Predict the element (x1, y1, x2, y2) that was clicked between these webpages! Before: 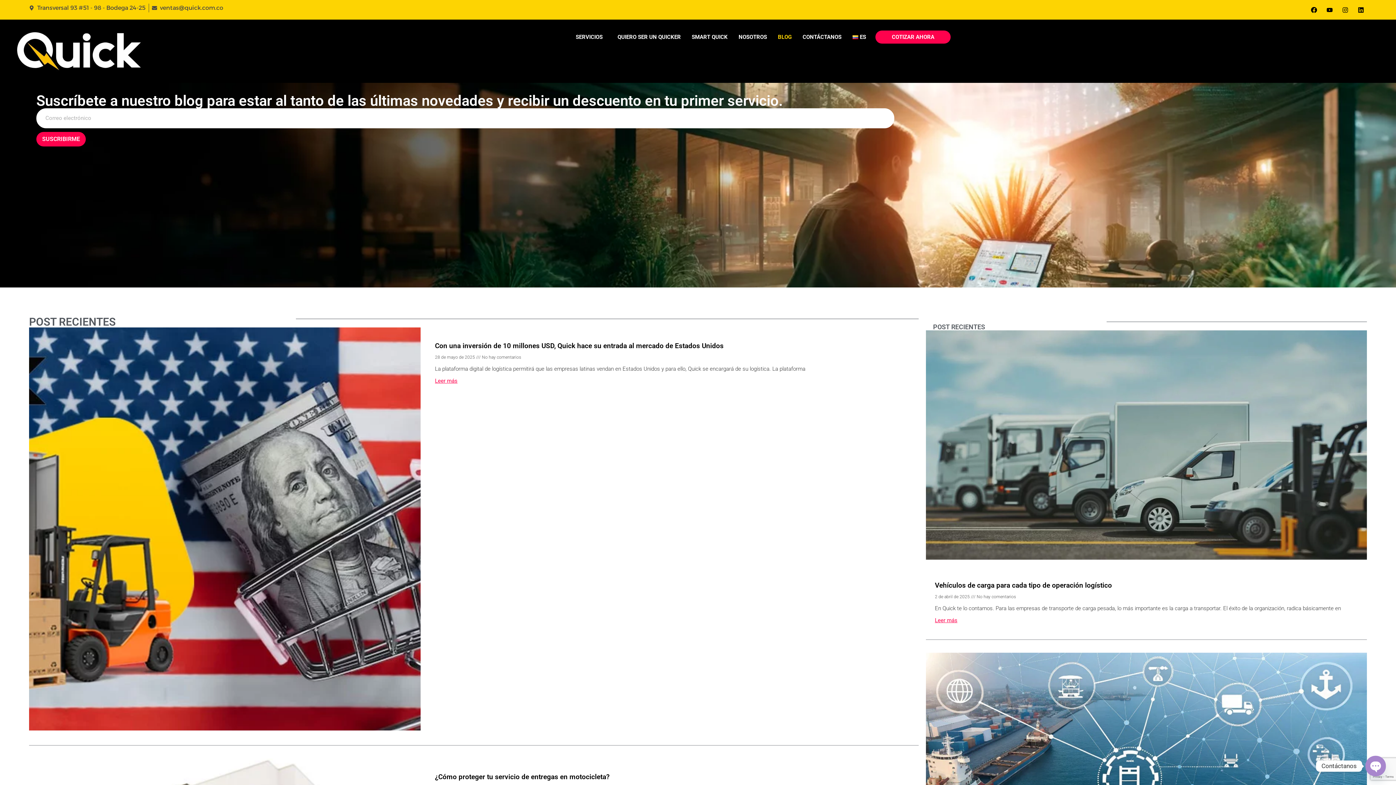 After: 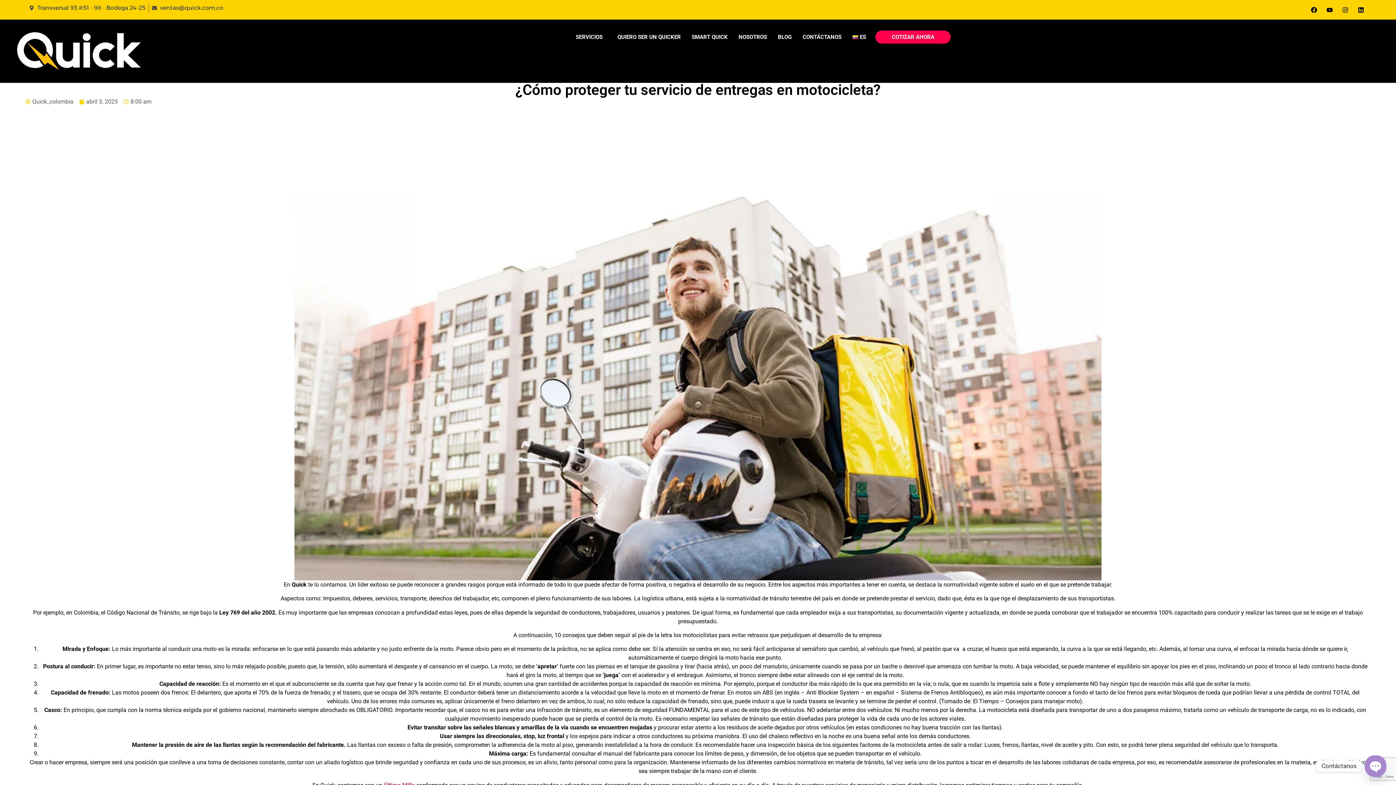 Action: bbox: (435, 772, 609, 781) label: ¿Cómo proteger tu servicio de entregas en motocicleta?